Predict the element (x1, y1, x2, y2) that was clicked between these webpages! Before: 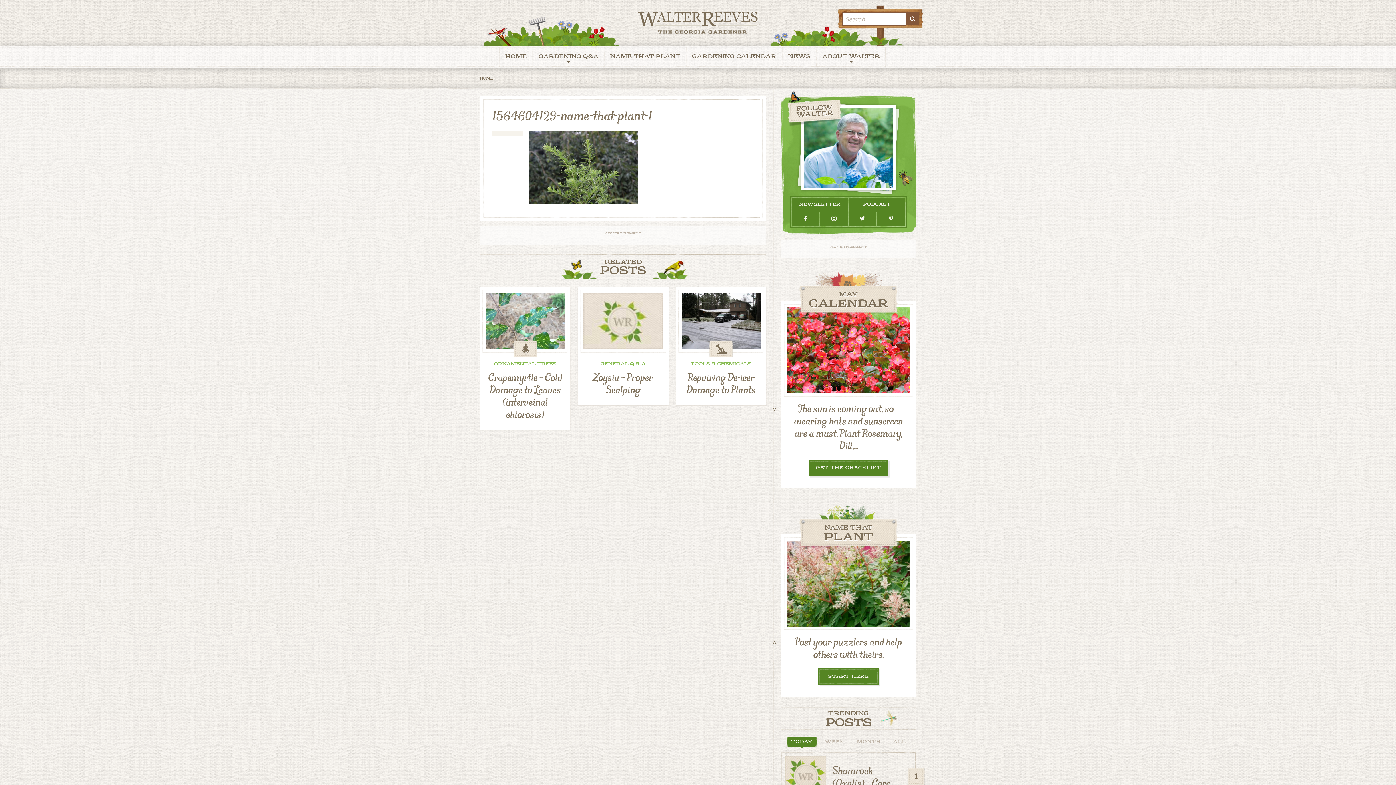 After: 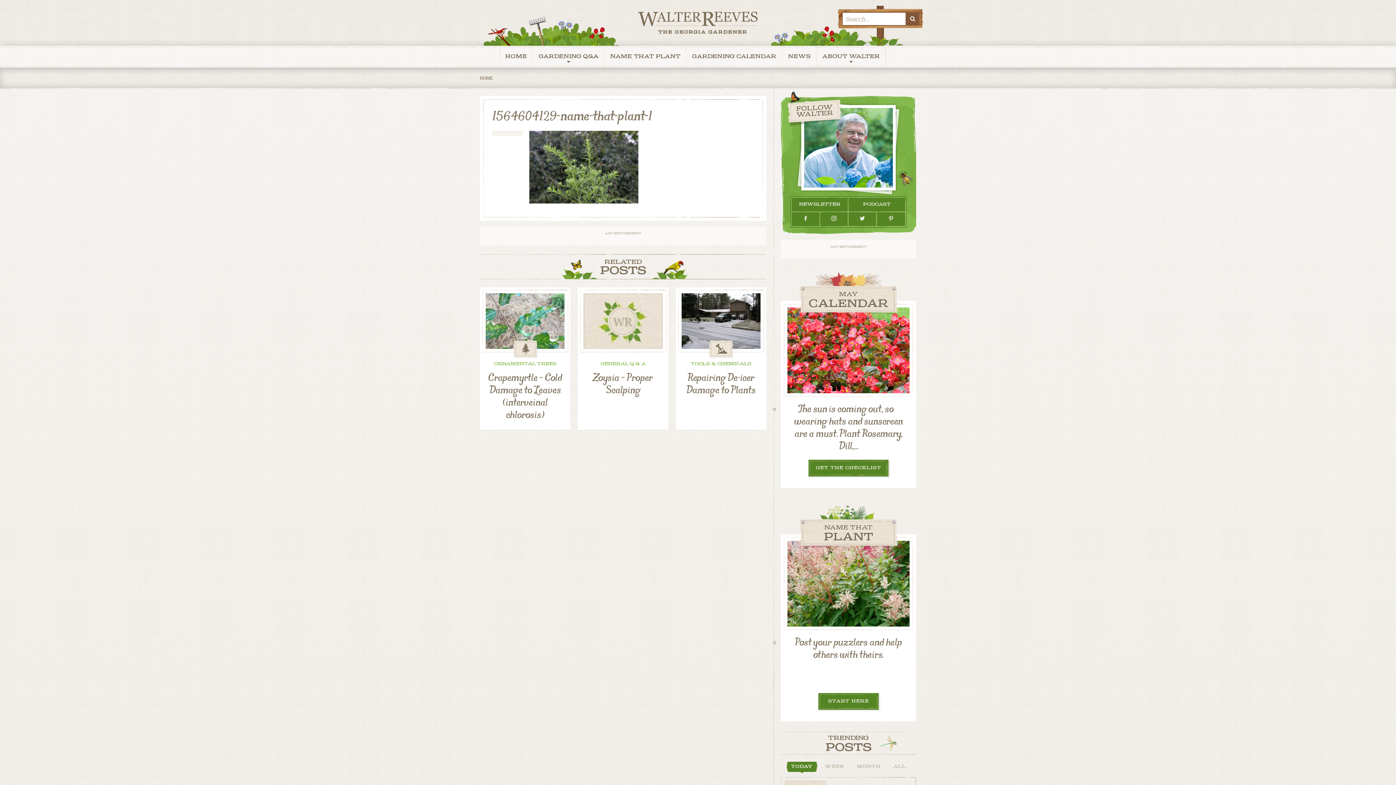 Action: label: TODAY bbox: (788, 737, 815, 747)